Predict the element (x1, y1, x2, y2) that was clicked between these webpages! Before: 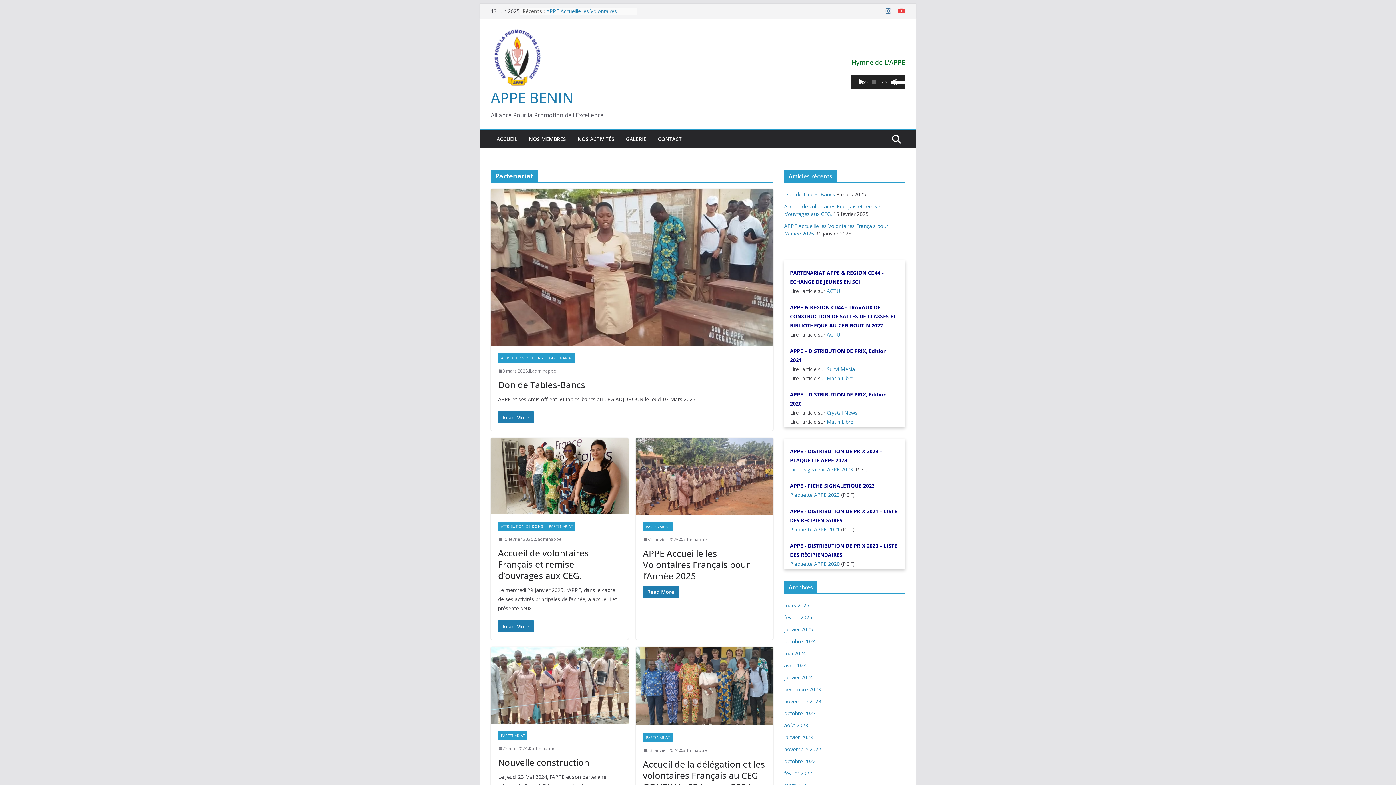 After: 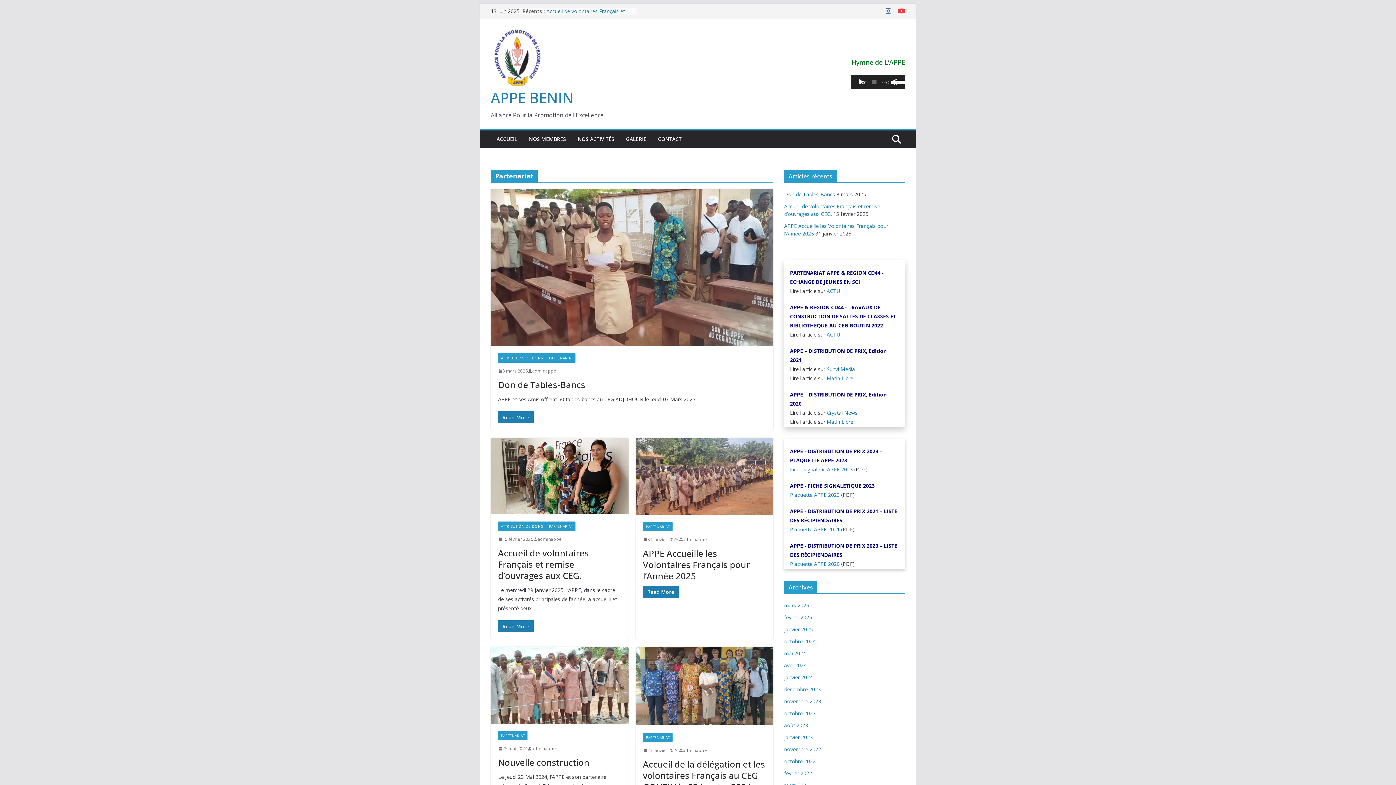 Action: label: Crystal News bbox: (826, 409, 857, 416)